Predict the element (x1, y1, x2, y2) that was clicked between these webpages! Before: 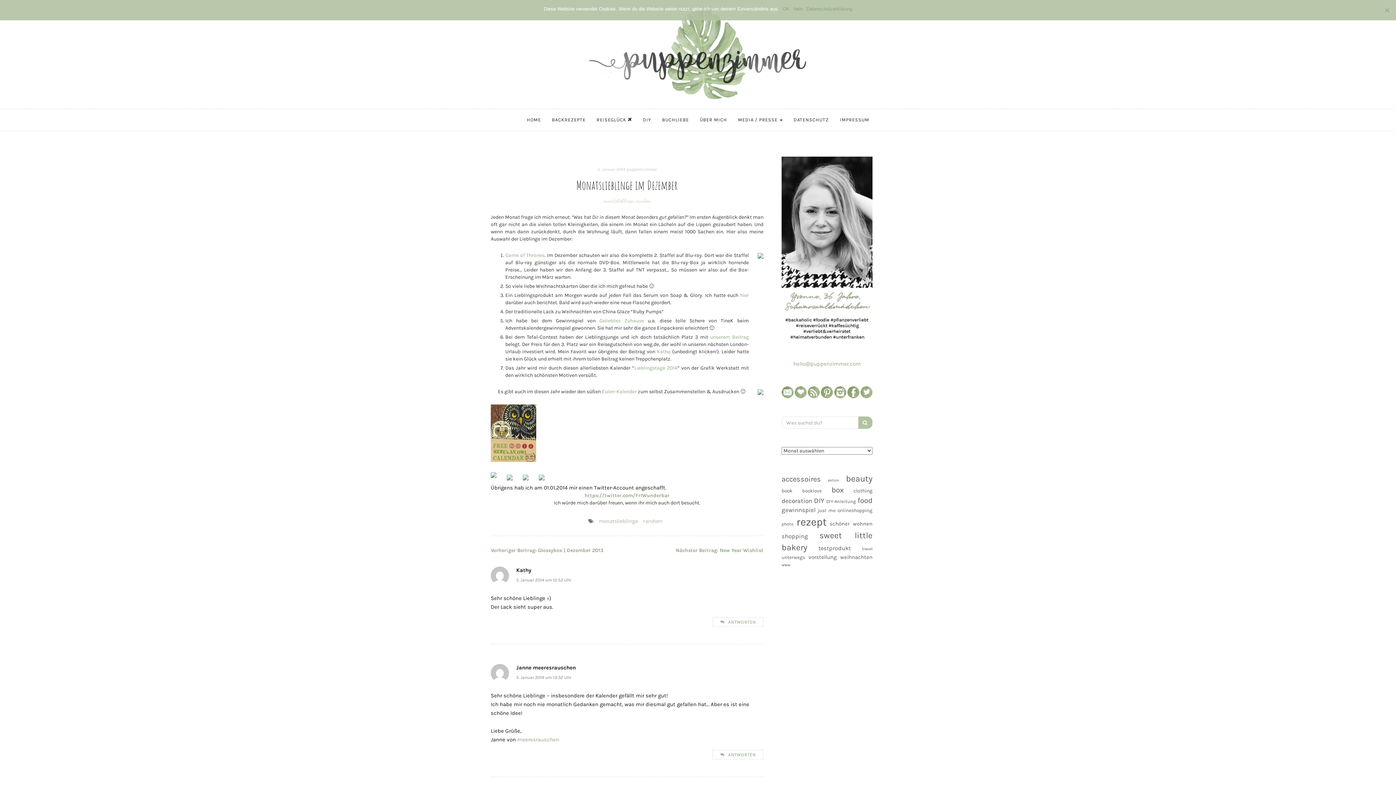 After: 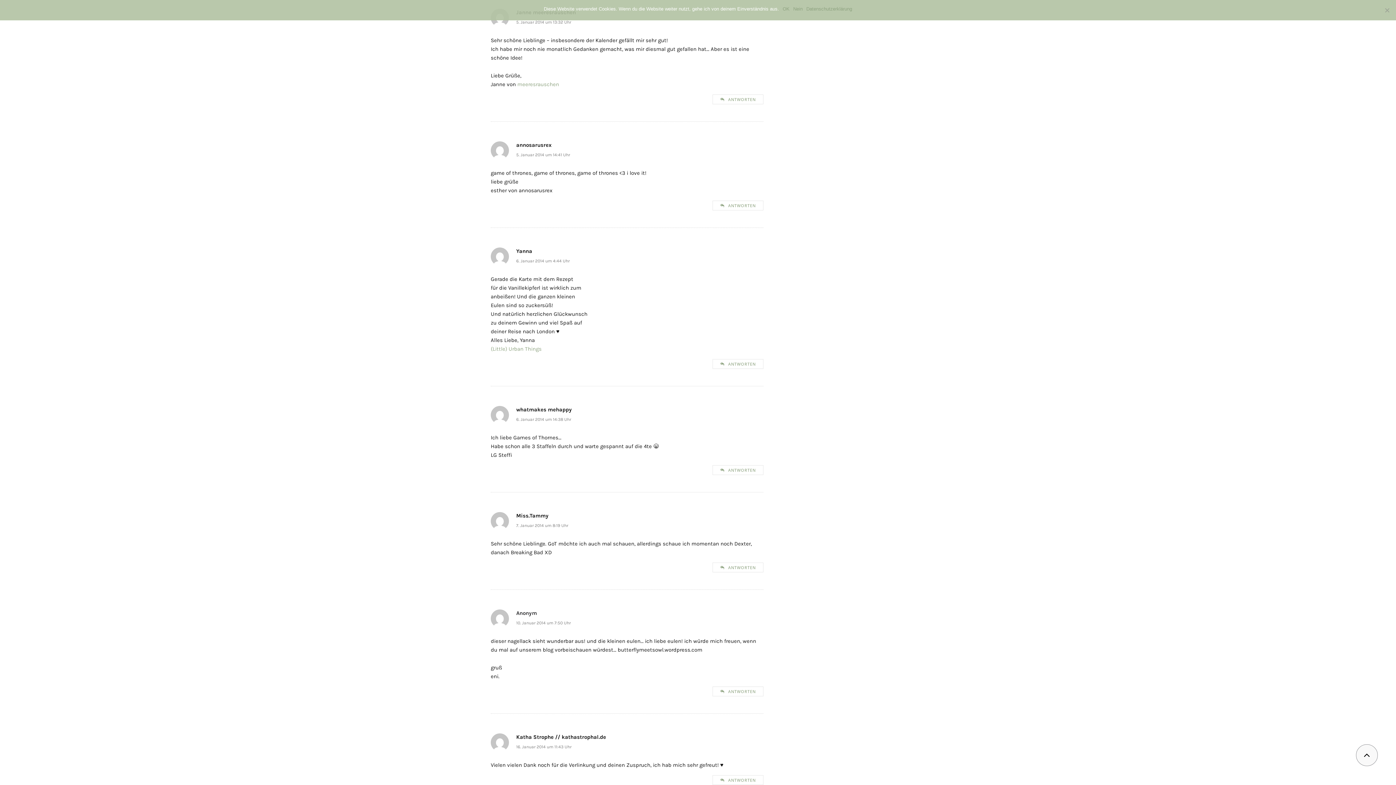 Action: bbox: (516, 675, 571, 680) label: 5. Januar 2014 um 13:32 Uhr